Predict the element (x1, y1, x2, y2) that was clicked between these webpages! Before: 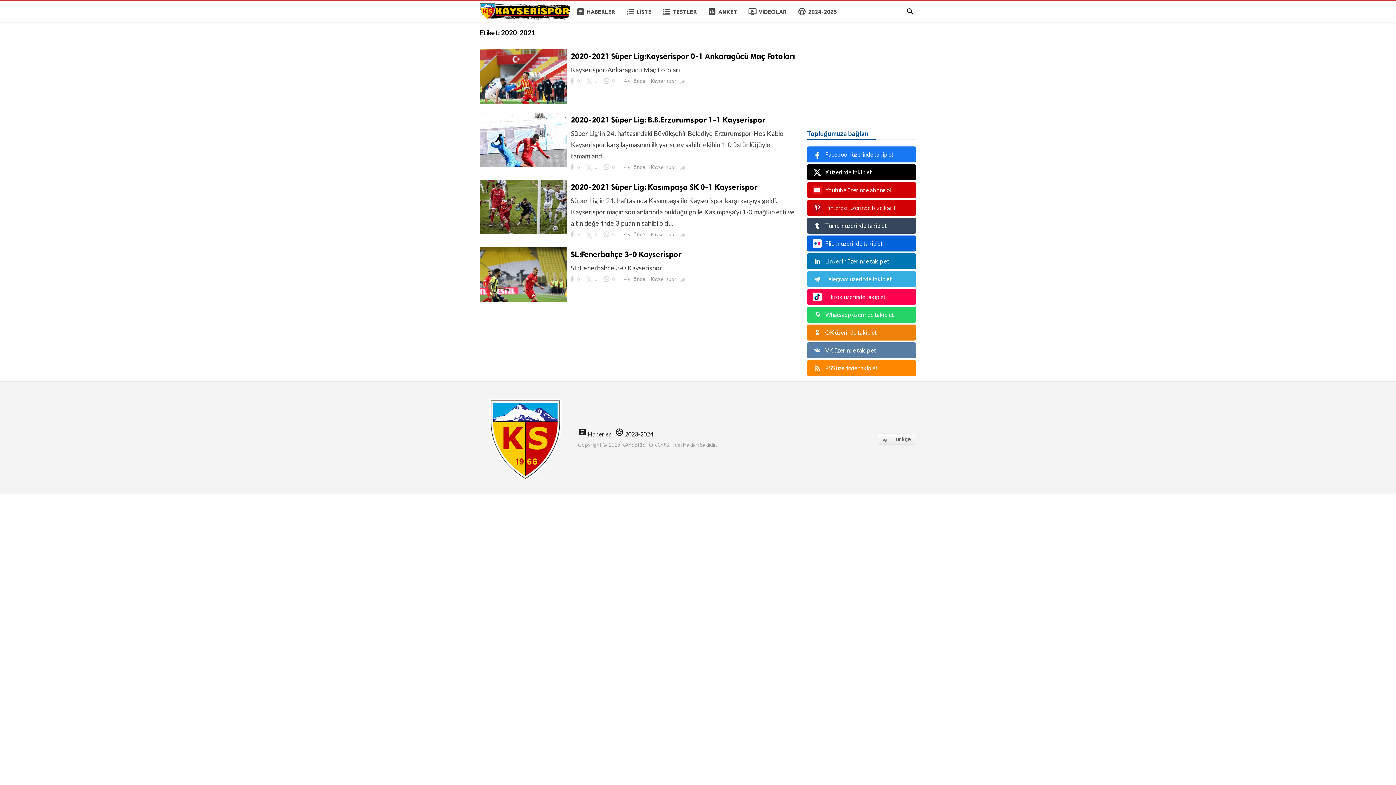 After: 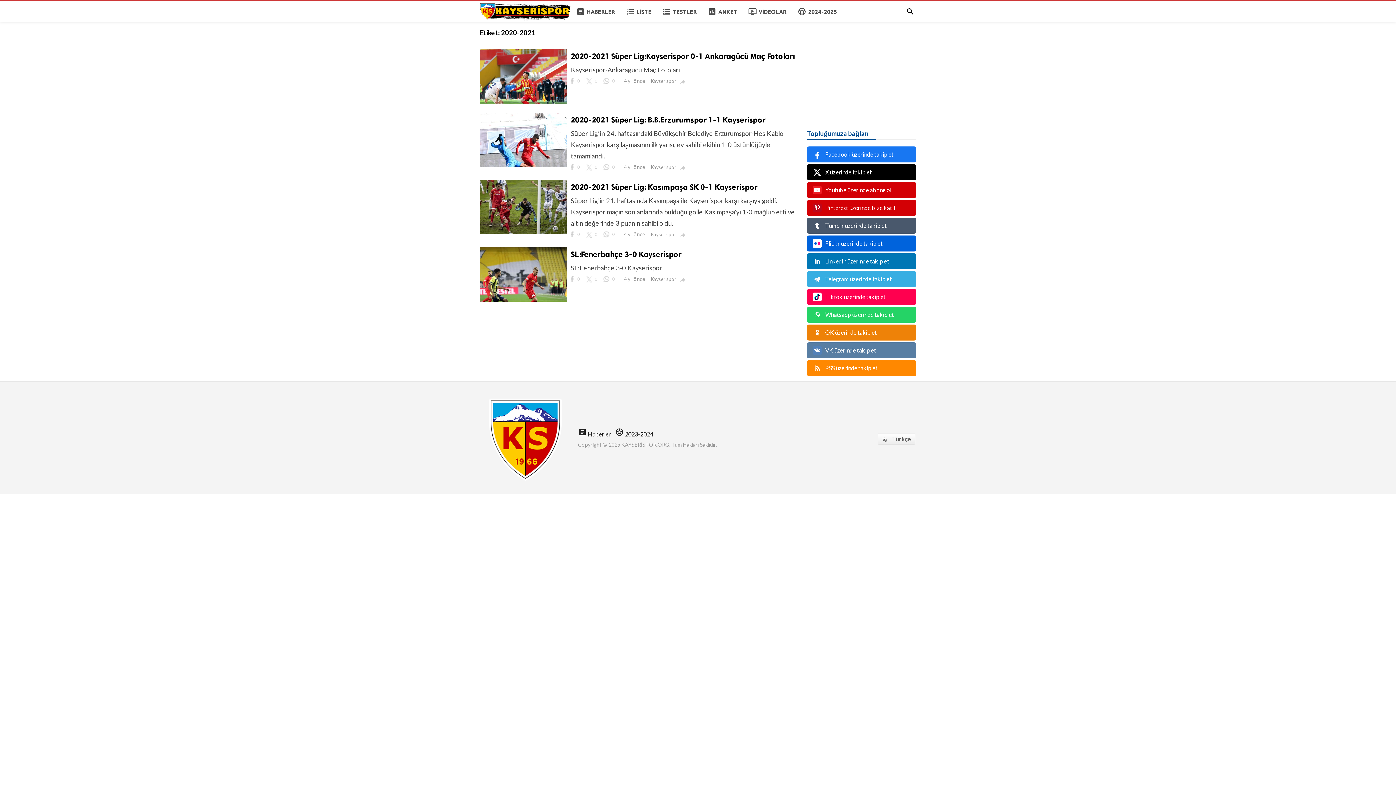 Action: label: Tumblr üzerinde takip et bbox: (807, 217, 916, 233)